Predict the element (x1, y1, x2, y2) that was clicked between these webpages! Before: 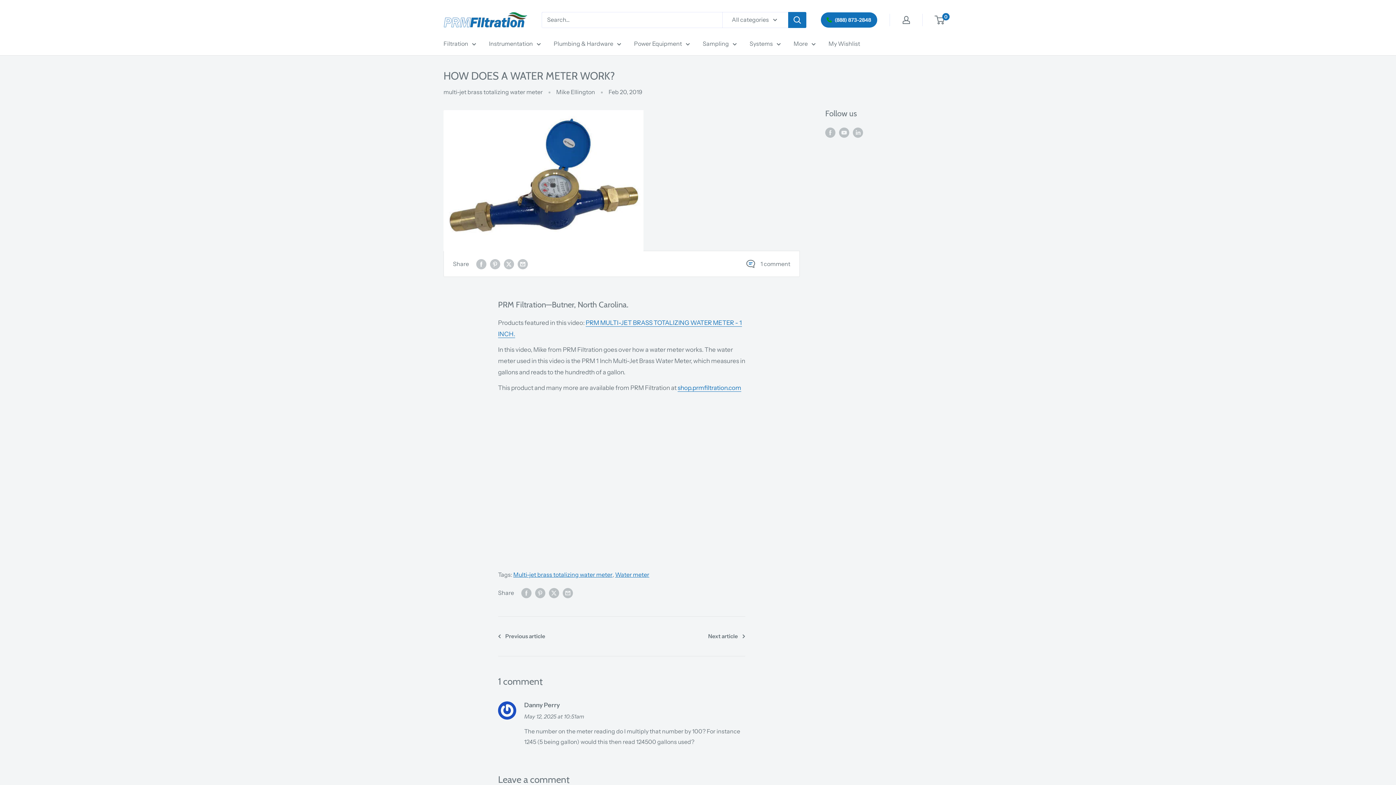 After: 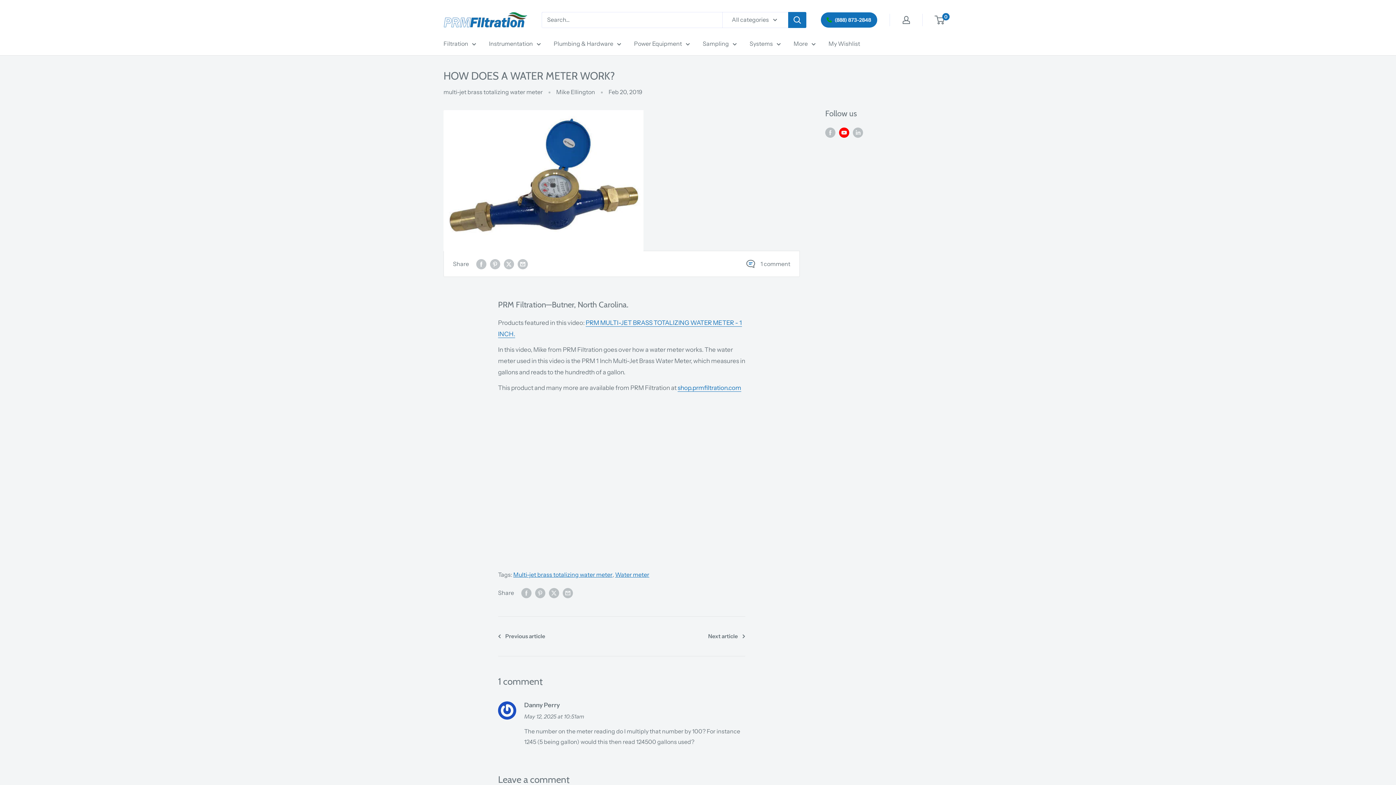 Action: label: Follow us on YouTube bbox: (839, 126, 849, 137)